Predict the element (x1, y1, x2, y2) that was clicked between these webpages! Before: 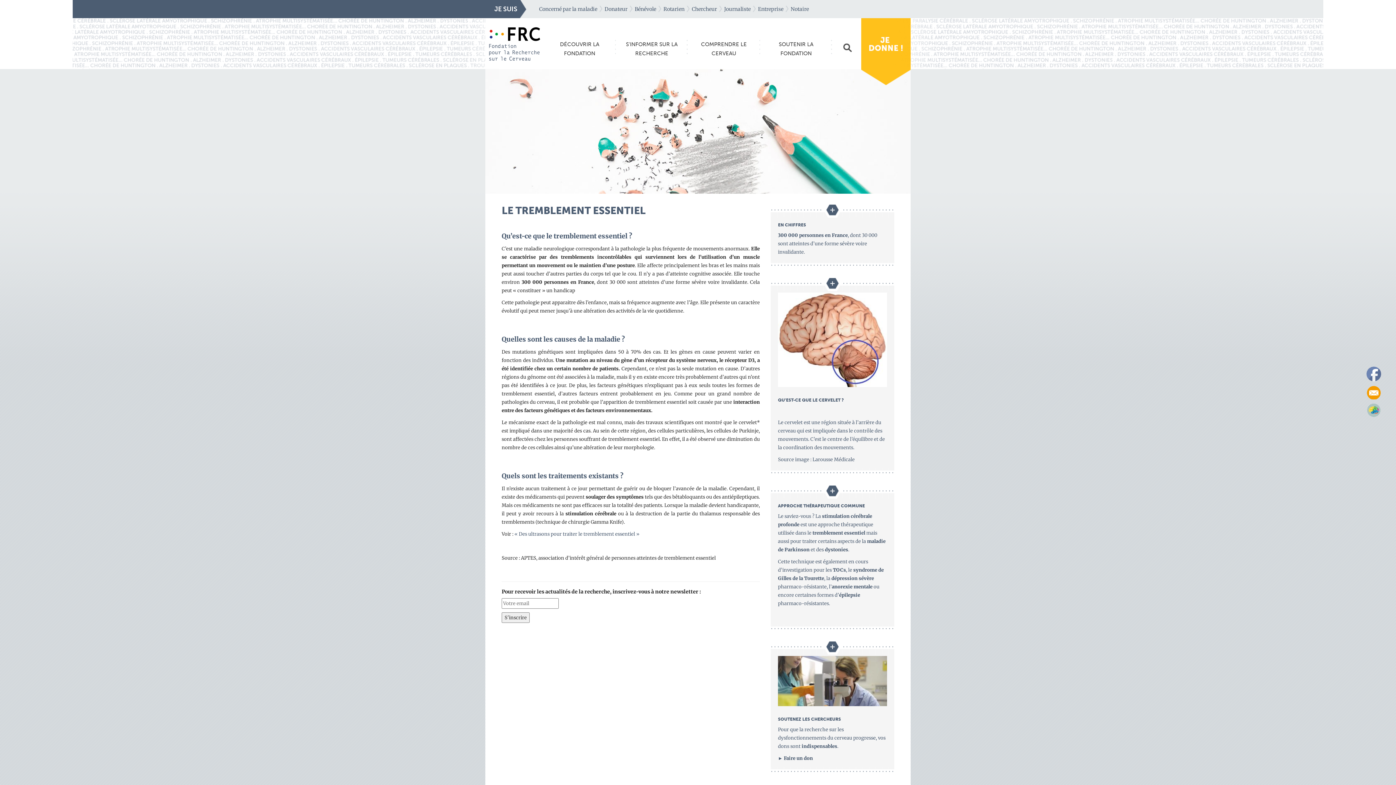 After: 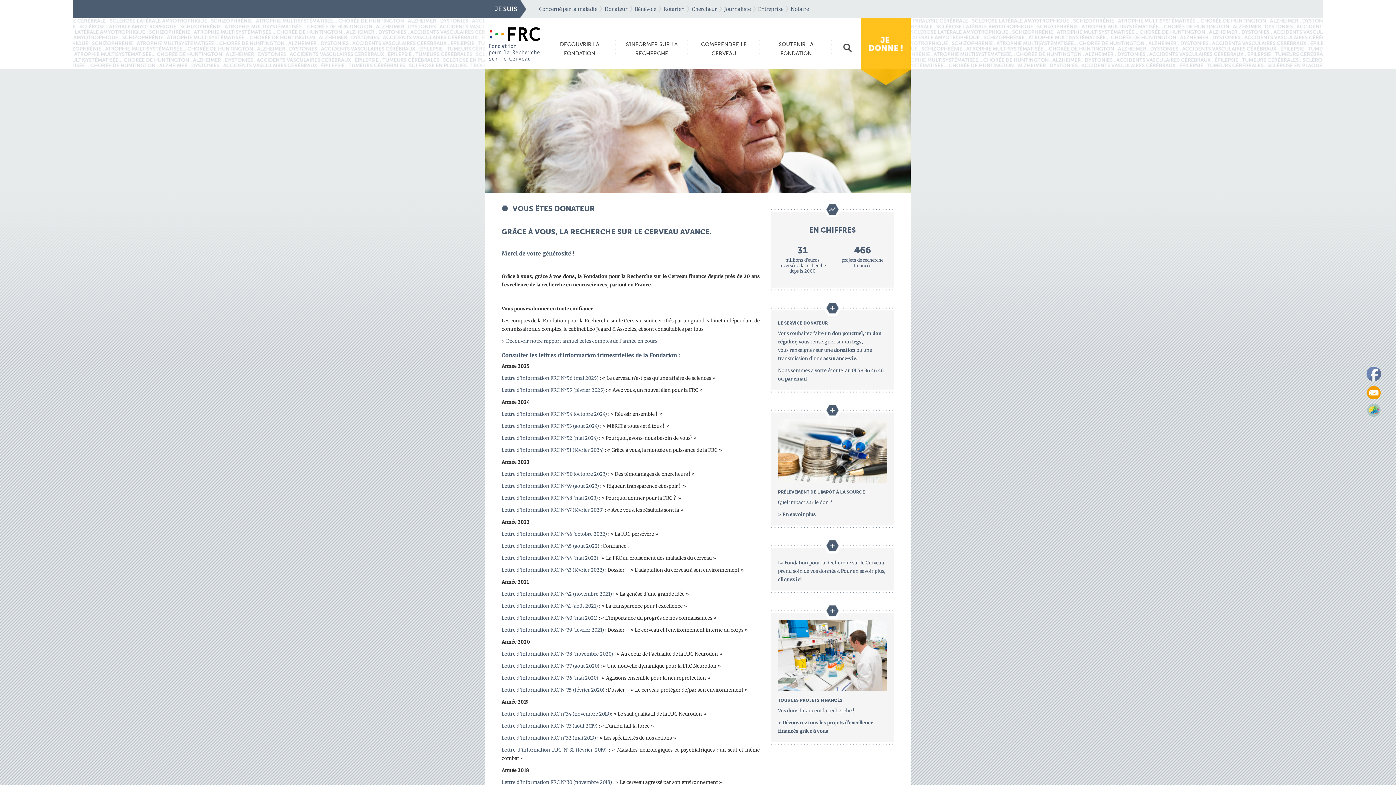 Action: bbox: (604, 5, 627, 12) label: Donateur